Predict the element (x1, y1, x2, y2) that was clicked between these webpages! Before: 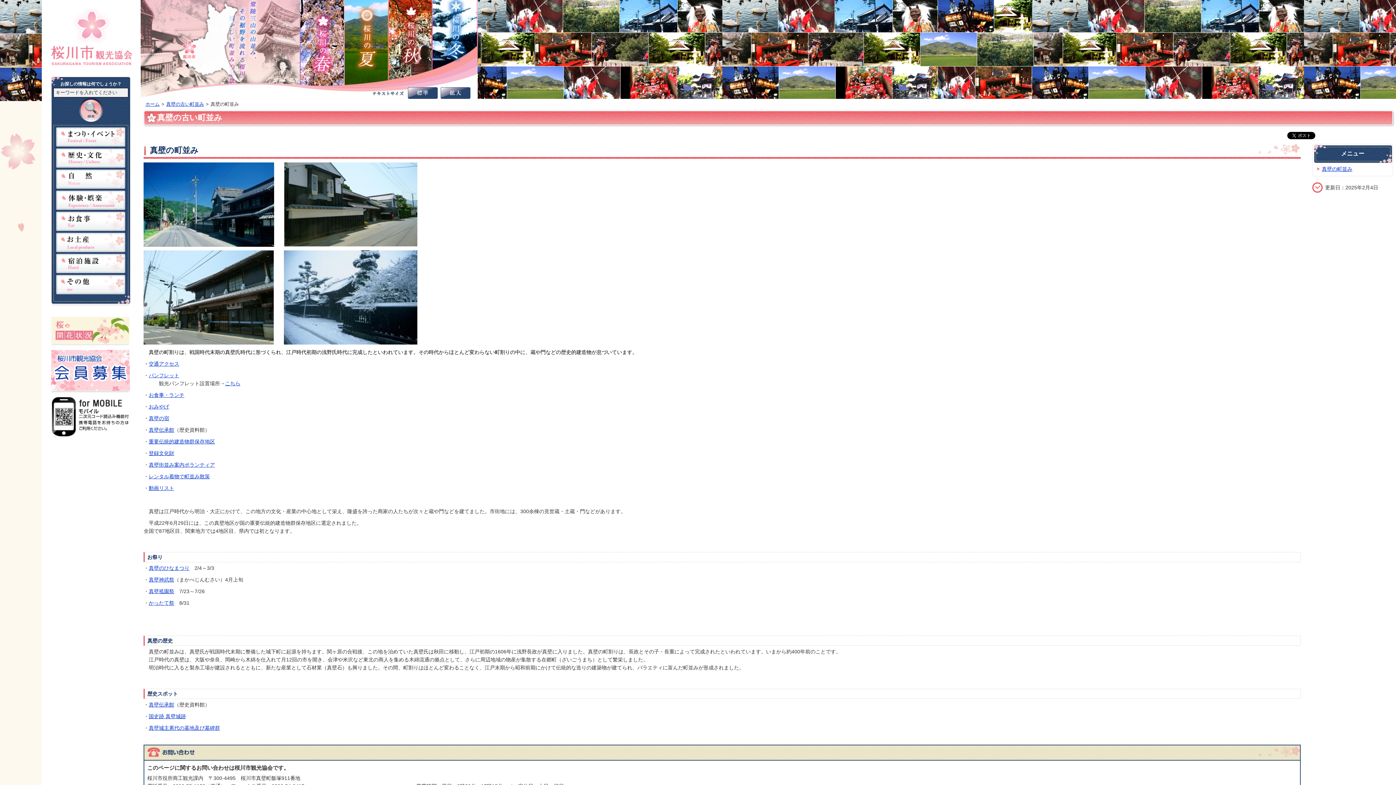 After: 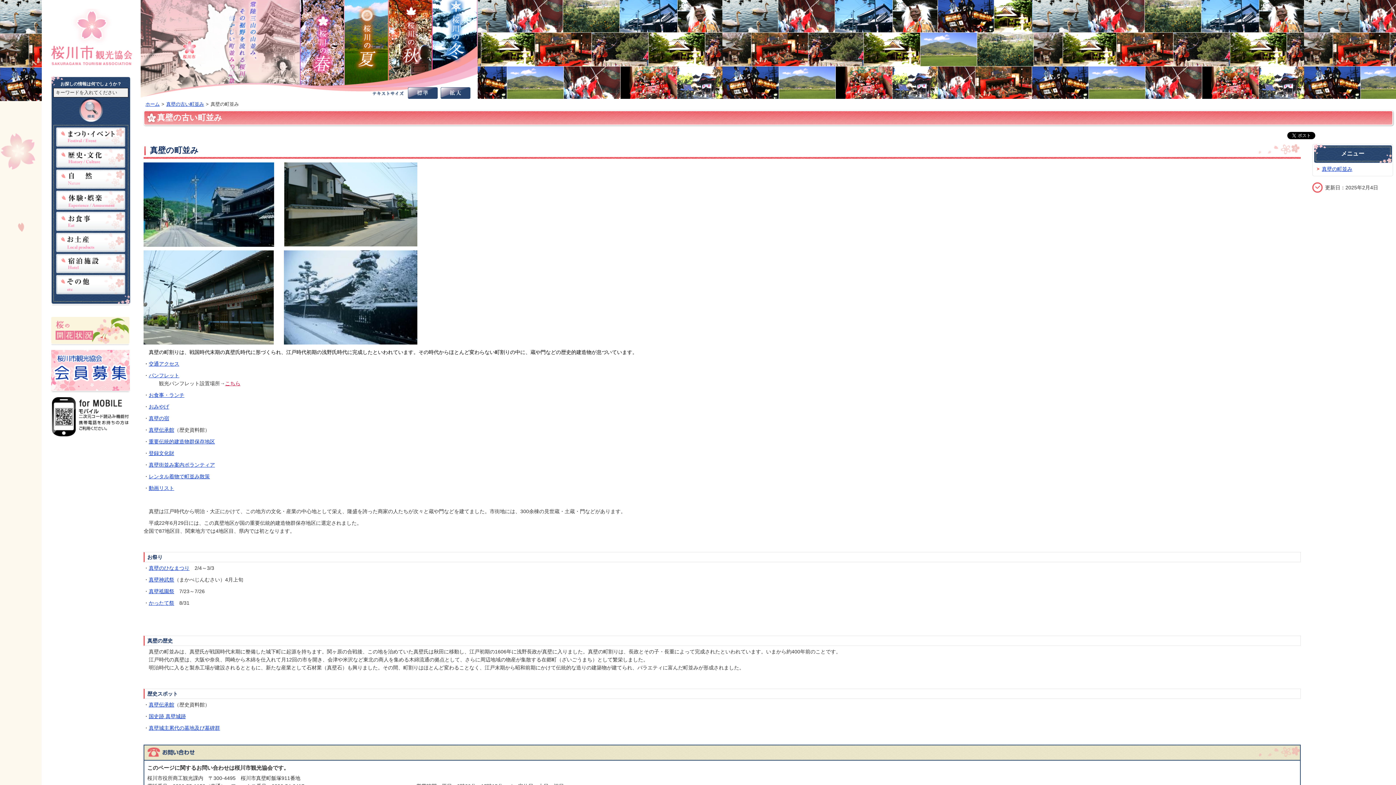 Action: bbox: (225, 380, 240, 386) label: こちら